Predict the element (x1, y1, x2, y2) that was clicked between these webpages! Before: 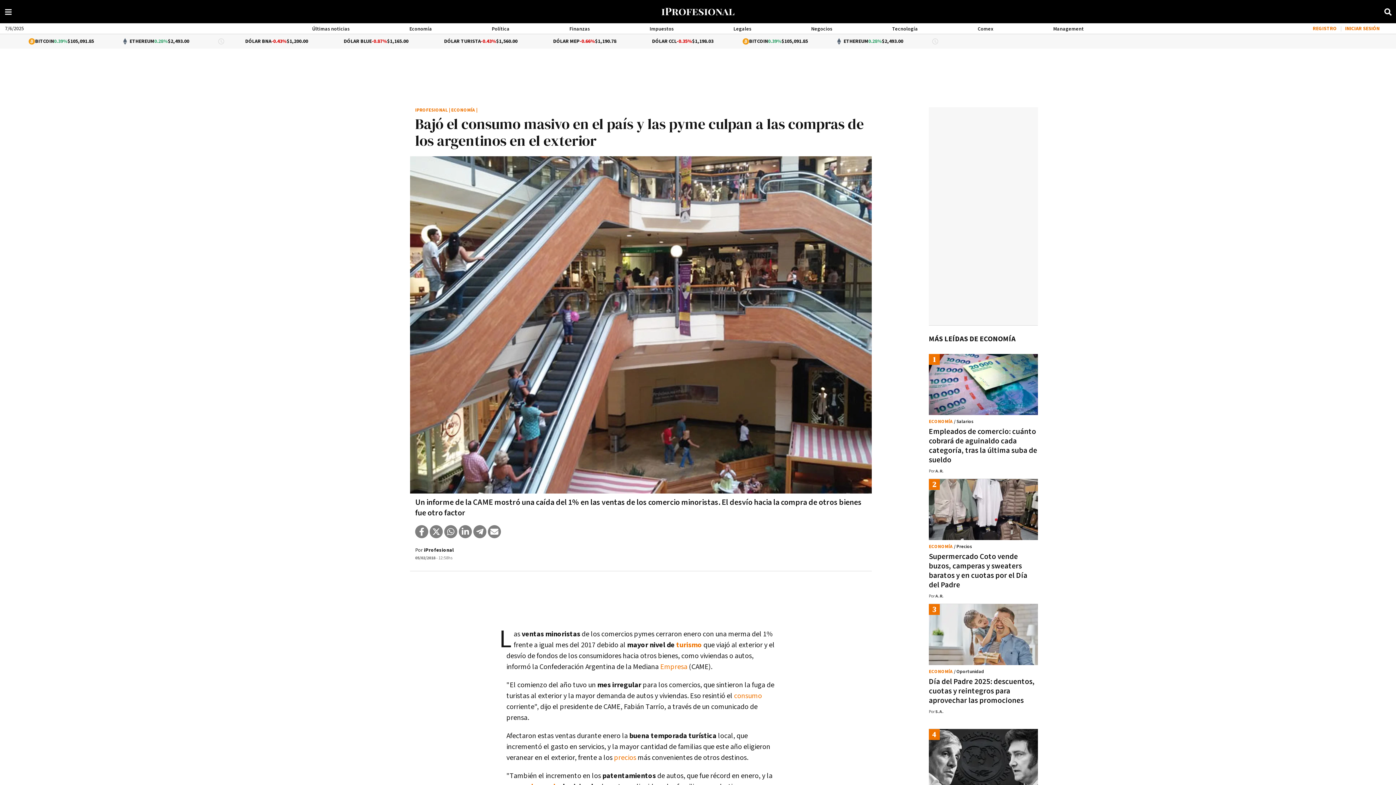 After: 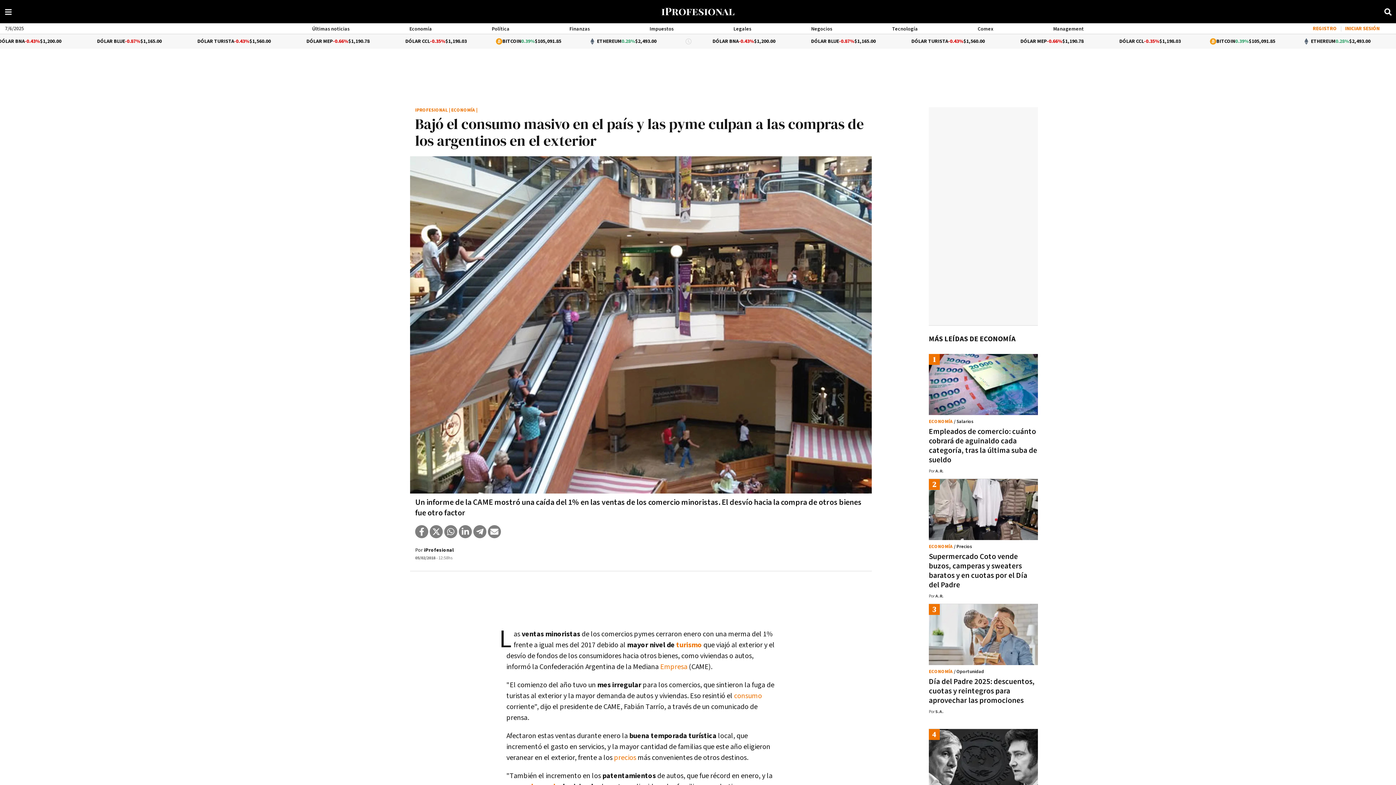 Action: bbox: (676, 640, 702, 650) label: turismo